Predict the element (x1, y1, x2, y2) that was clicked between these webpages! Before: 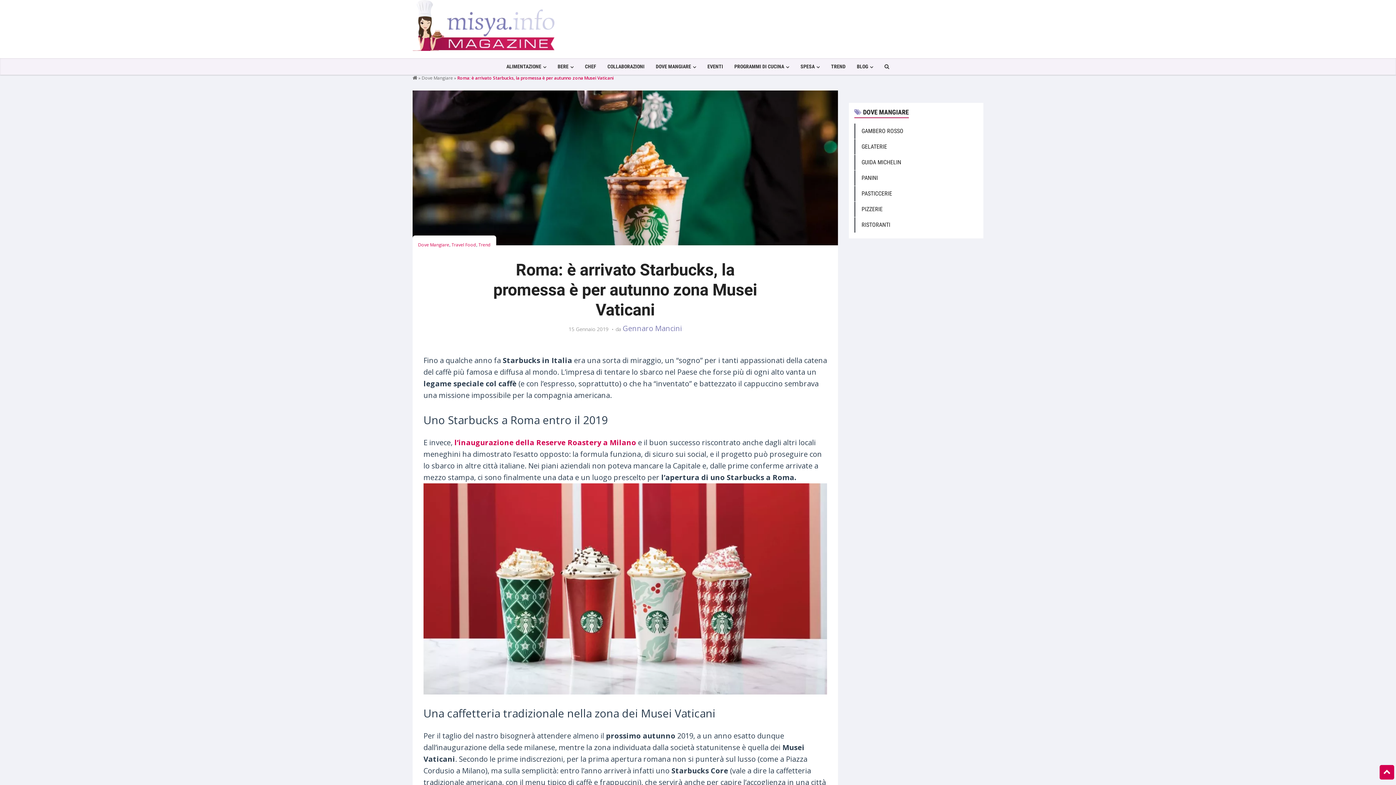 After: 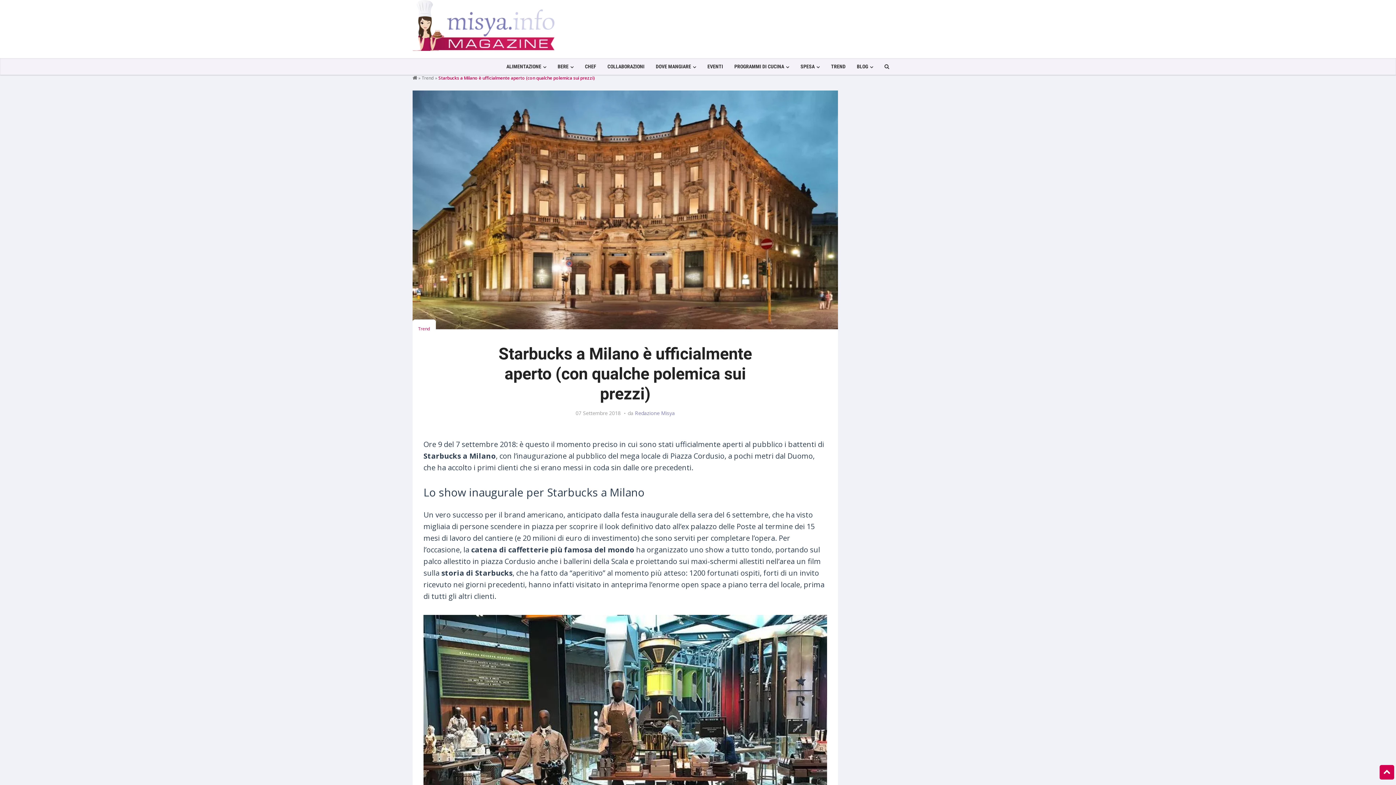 Action: bbox: (454, 437, 636, 447) label: l’inaugurazione della Reserve Roastery a Milano